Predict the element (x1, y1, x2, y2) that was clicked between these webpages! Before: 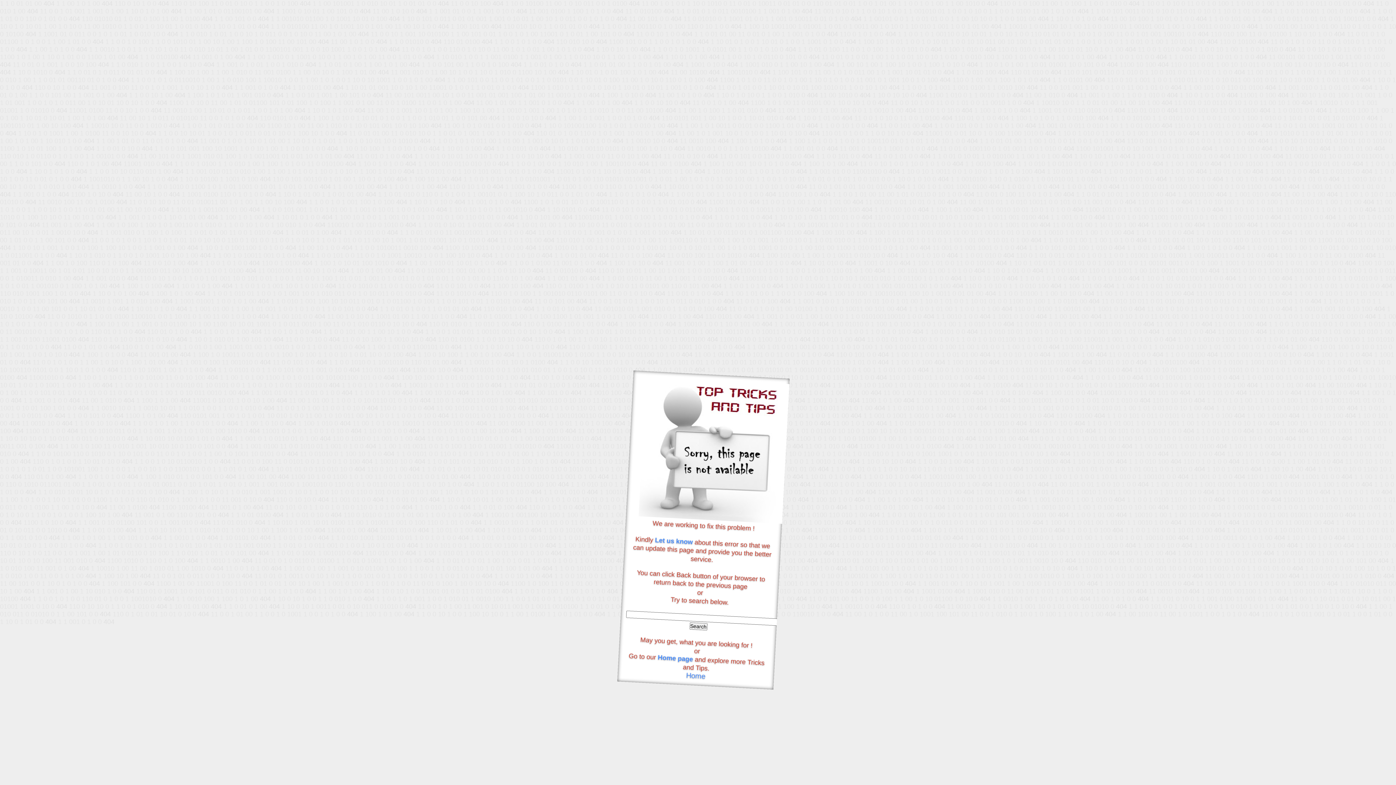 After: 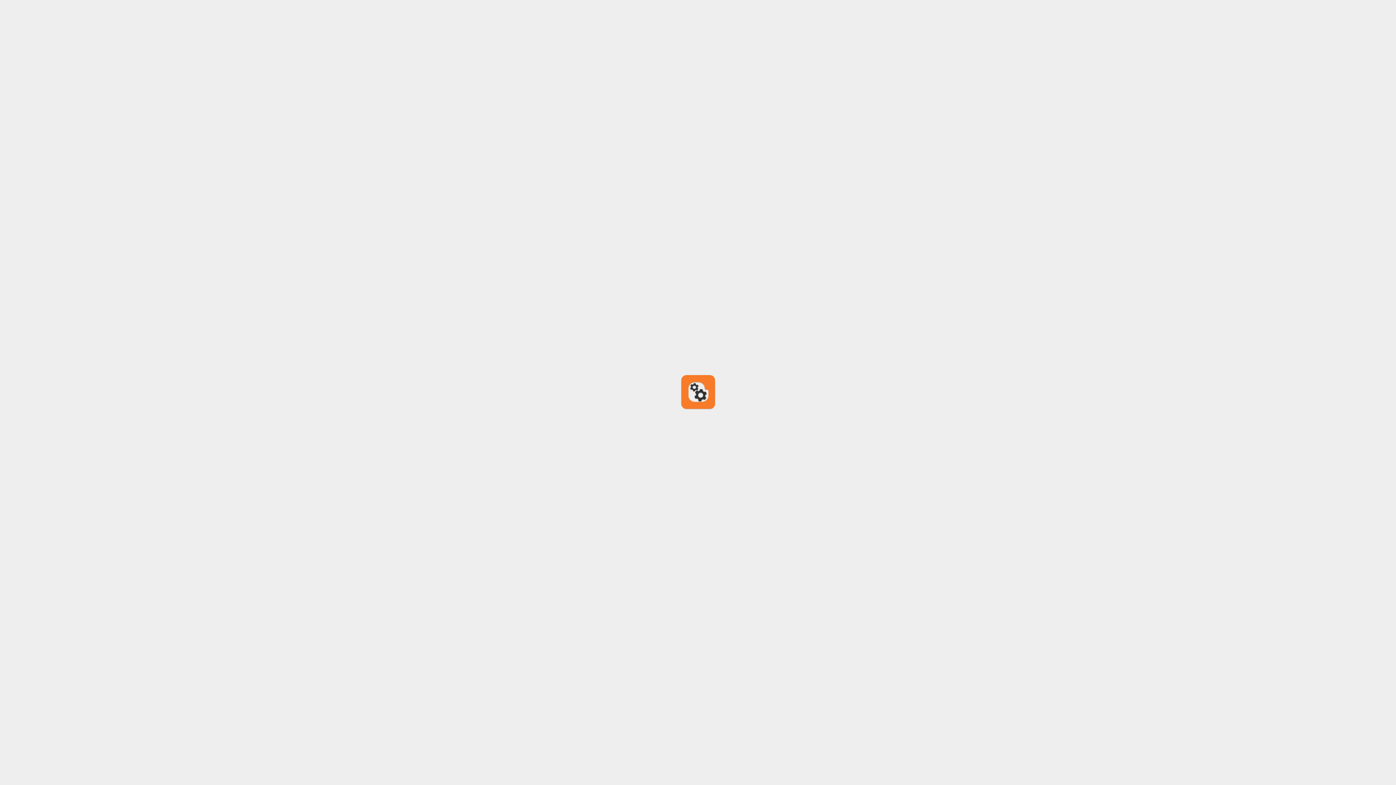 Action: label: Let us know bbox: (655, 536, 693, 545)